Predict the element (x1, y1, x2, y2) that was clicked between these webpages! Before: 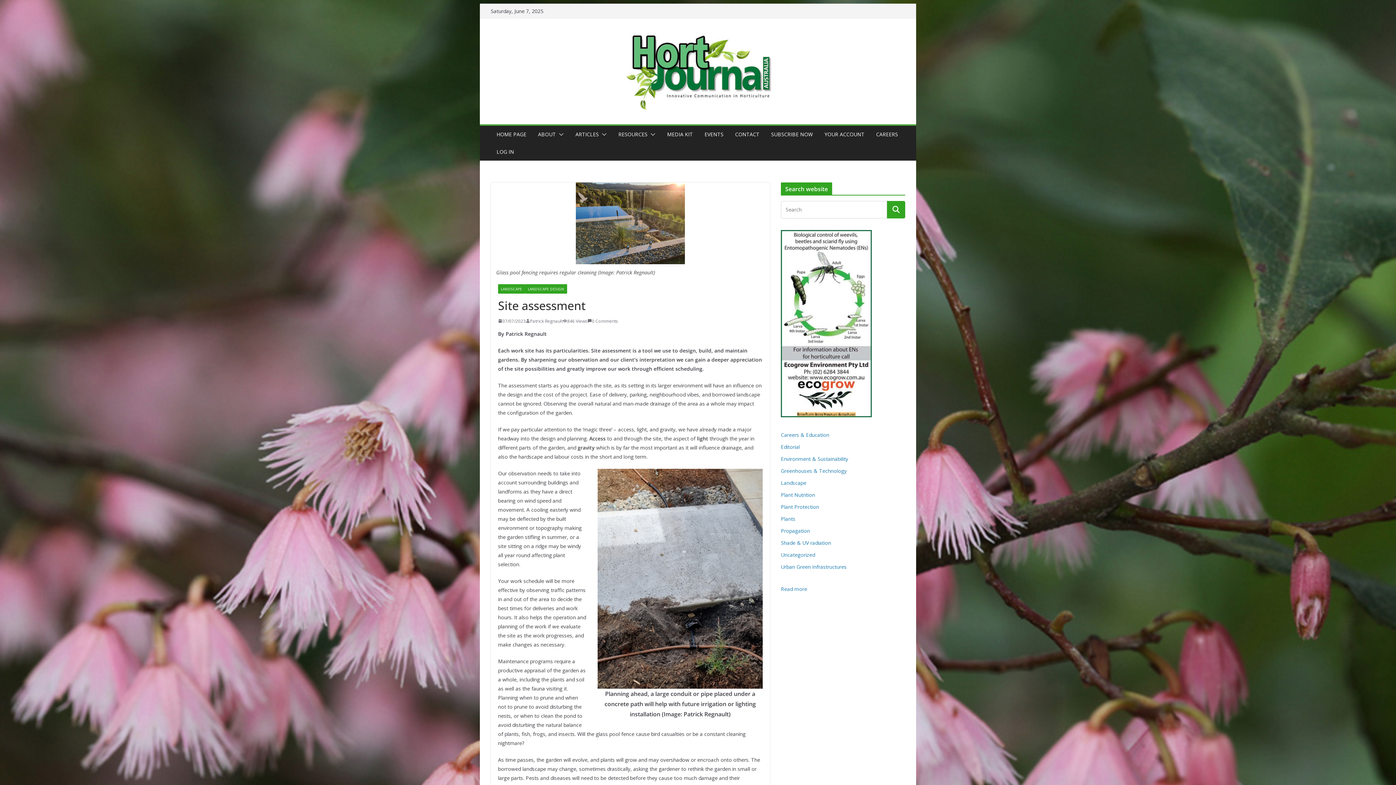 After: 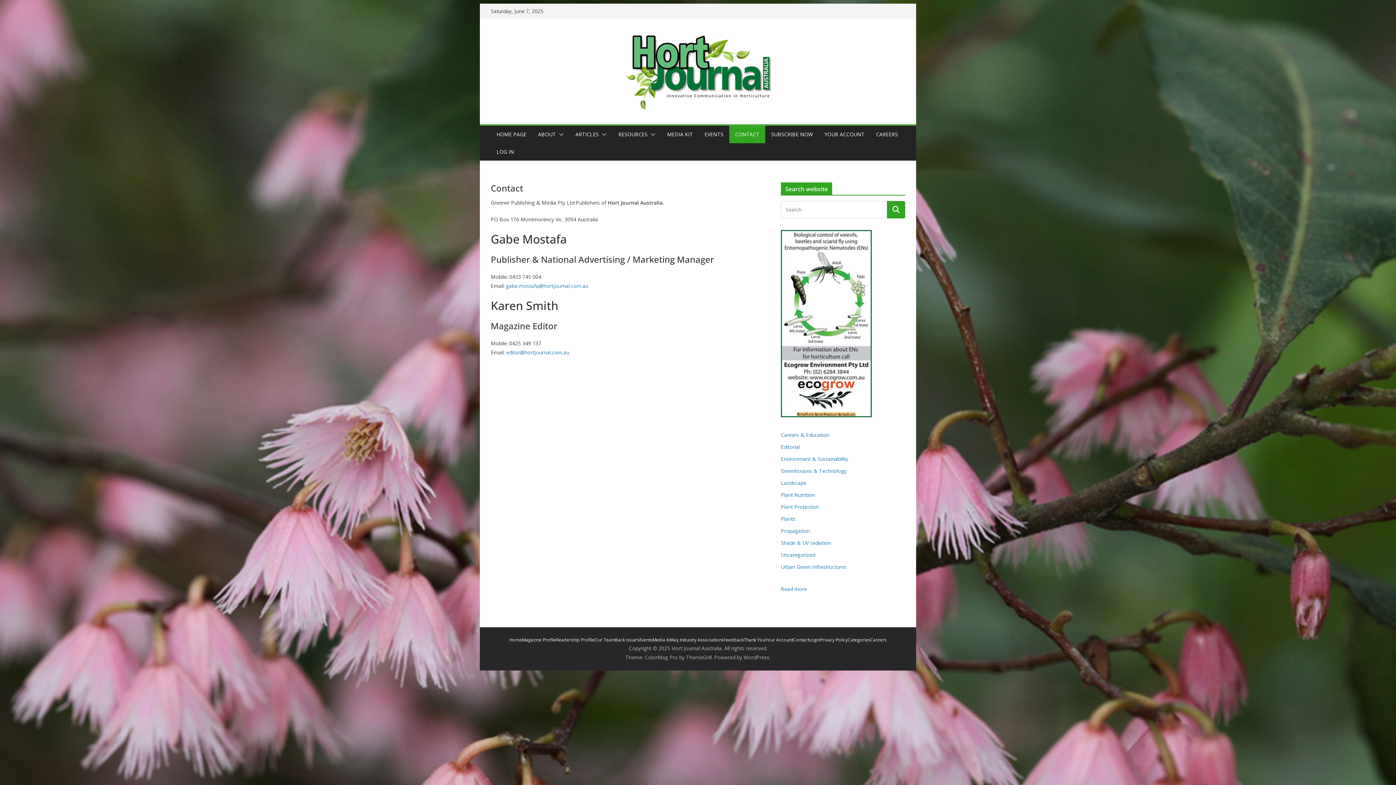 Action: bbox: (735, 129, 759, 139) label: CONTACT